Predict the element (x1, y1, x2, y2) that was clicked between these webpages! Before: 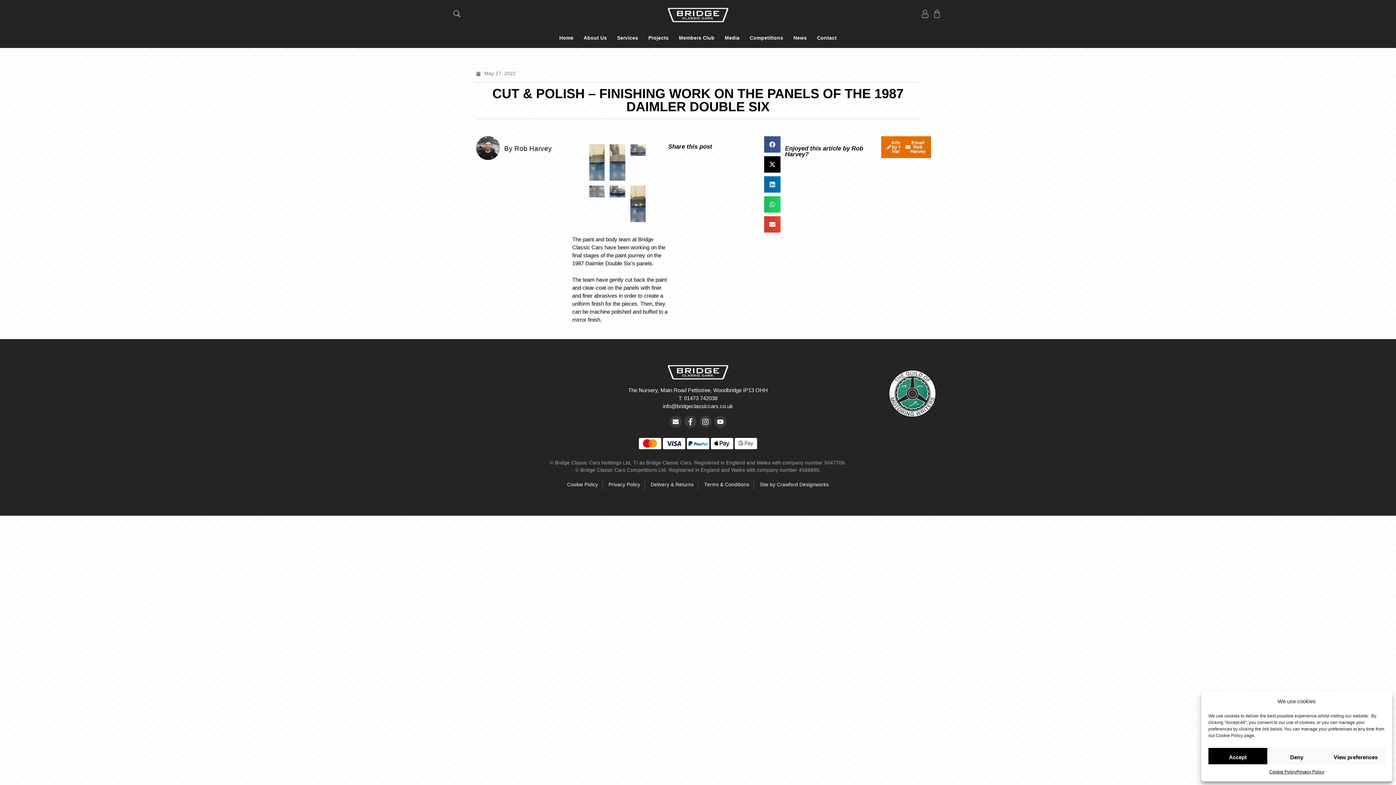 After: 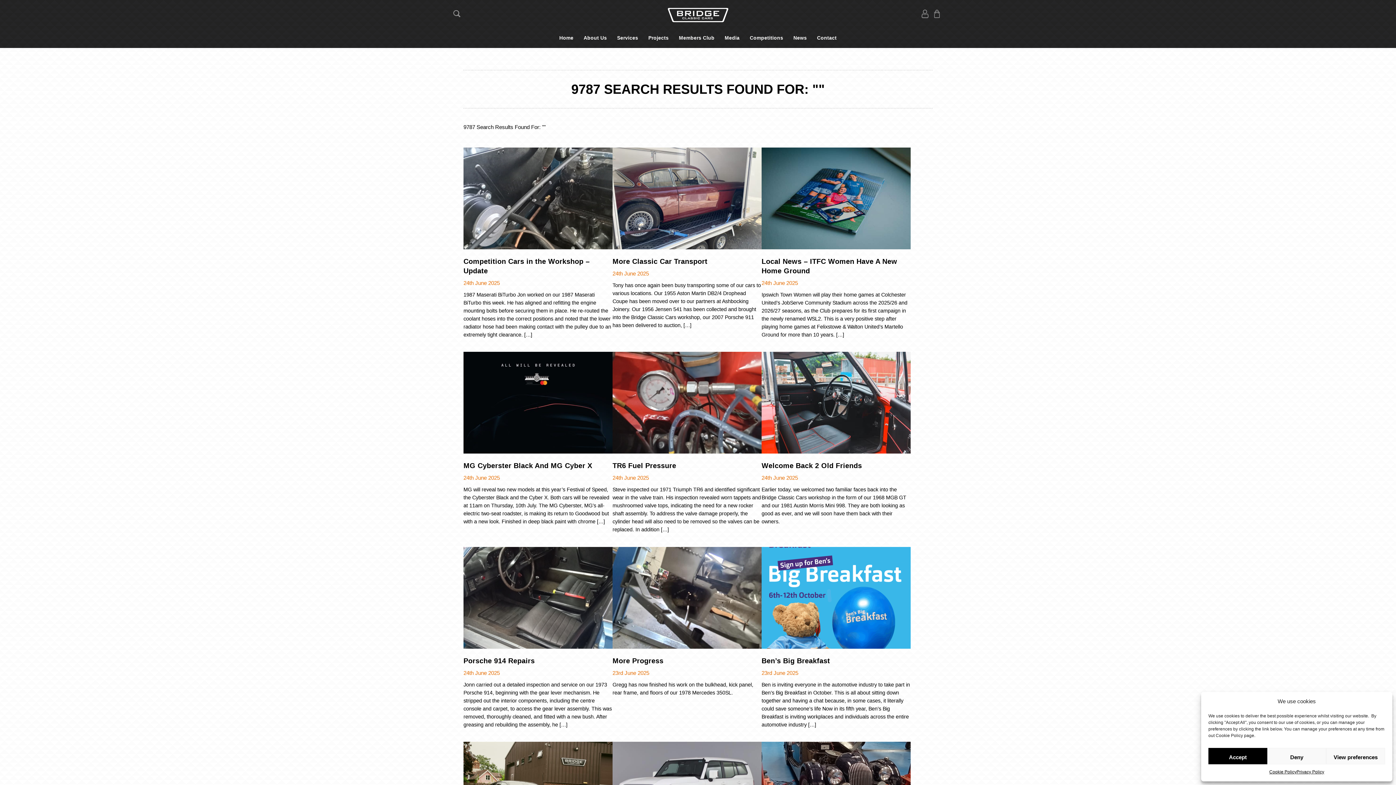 Action: bbox: (530, 47, 547, 66)